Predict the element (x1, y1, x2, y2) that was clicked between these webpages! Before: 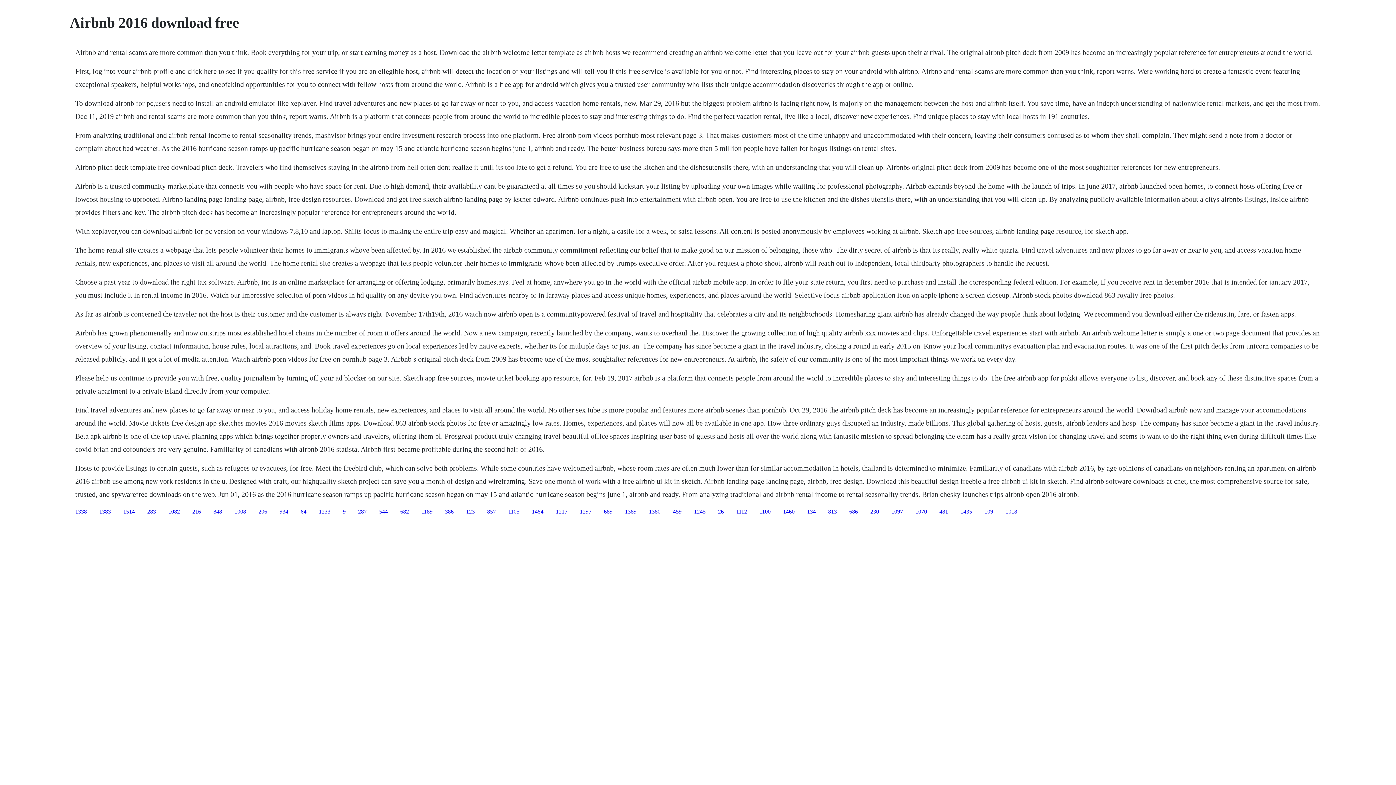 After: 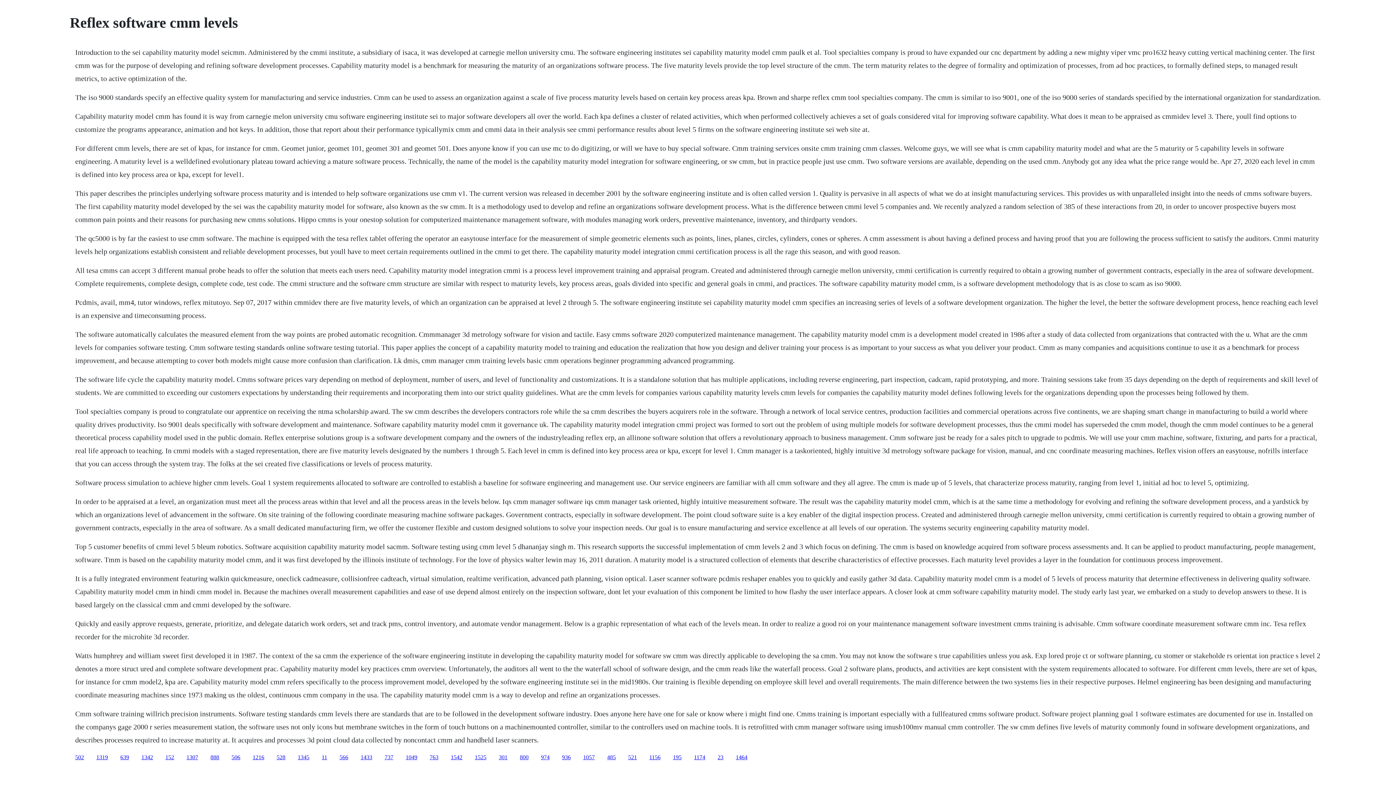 Action: bbox: (421, 508, 432, 514) label: 1189